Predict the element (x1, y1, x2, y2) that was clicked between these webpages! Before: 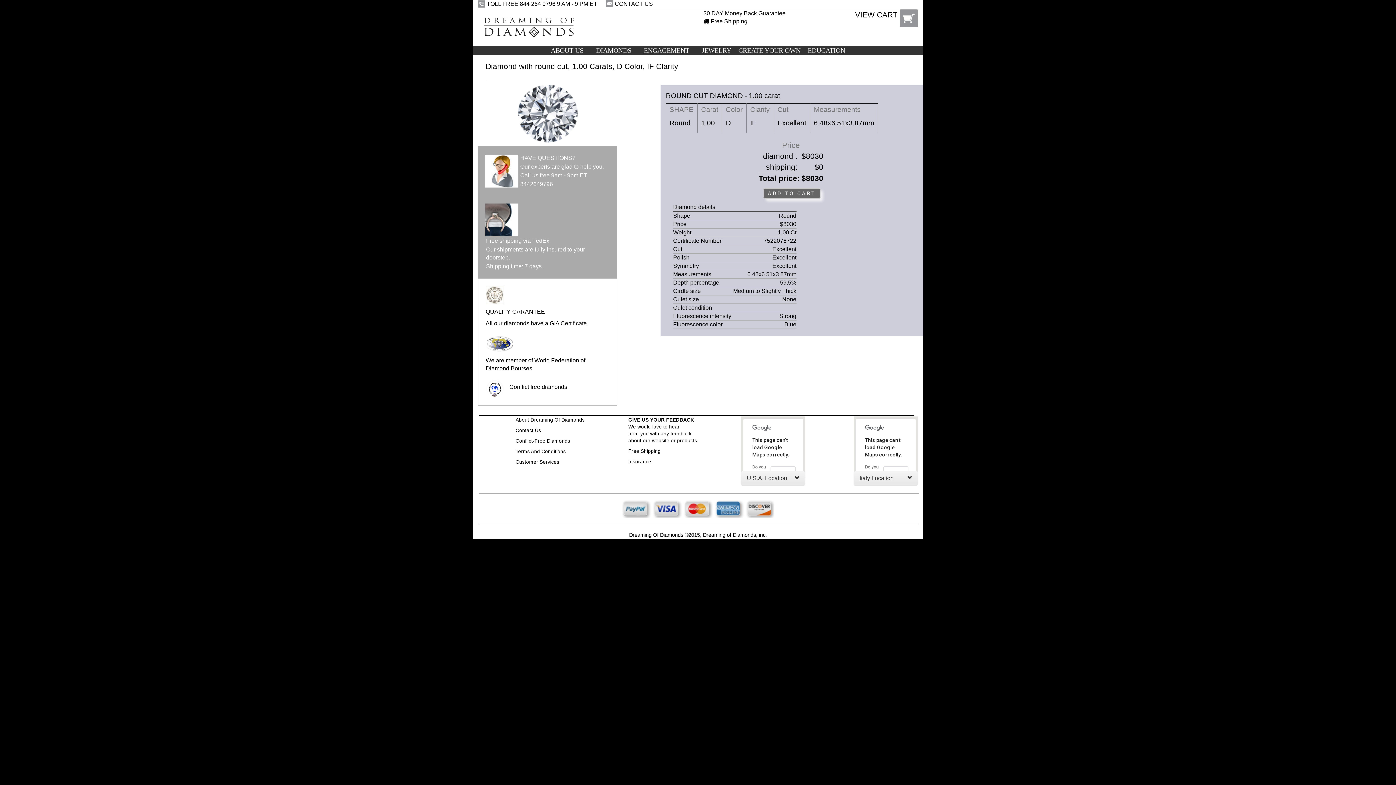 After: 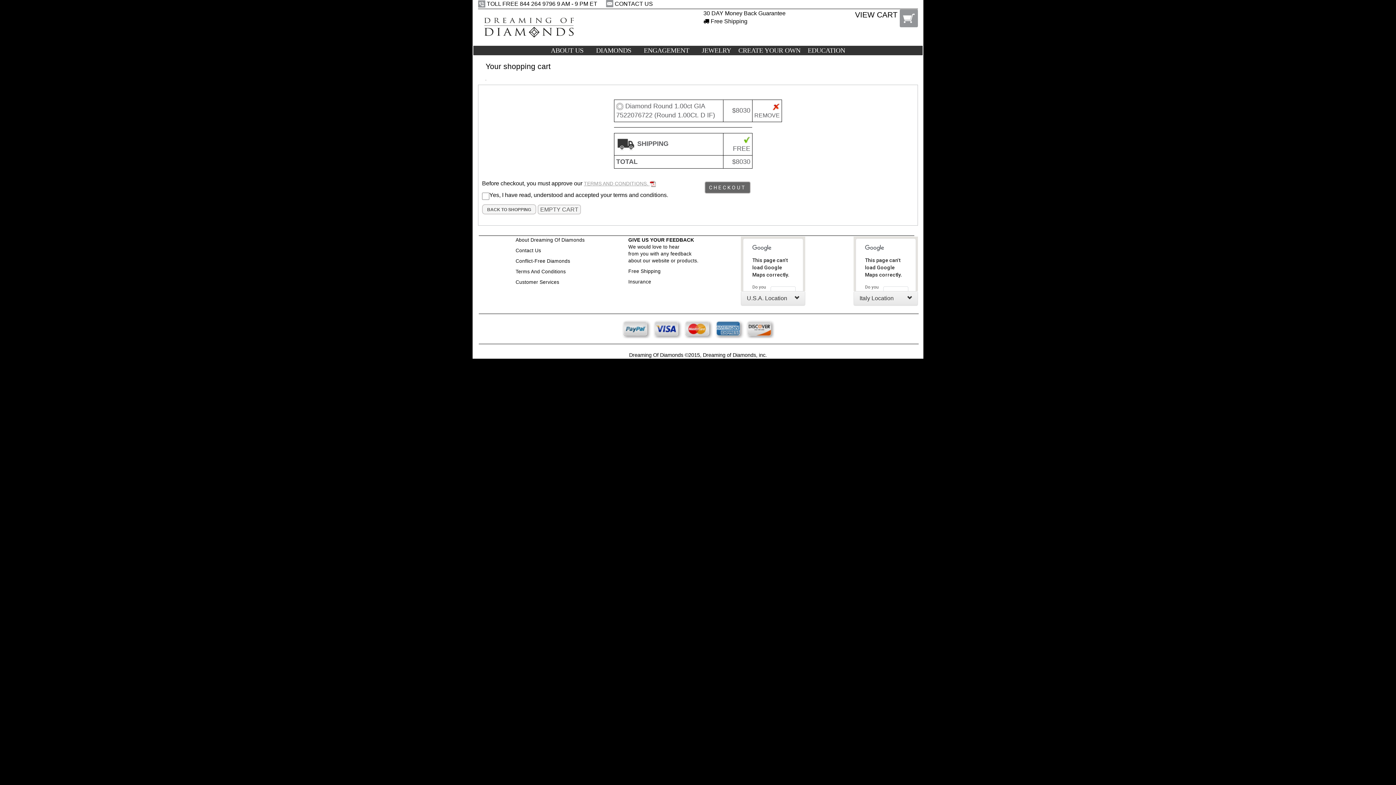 Action: label: ADD TO CART bbox: (763, 188, 820, 199)